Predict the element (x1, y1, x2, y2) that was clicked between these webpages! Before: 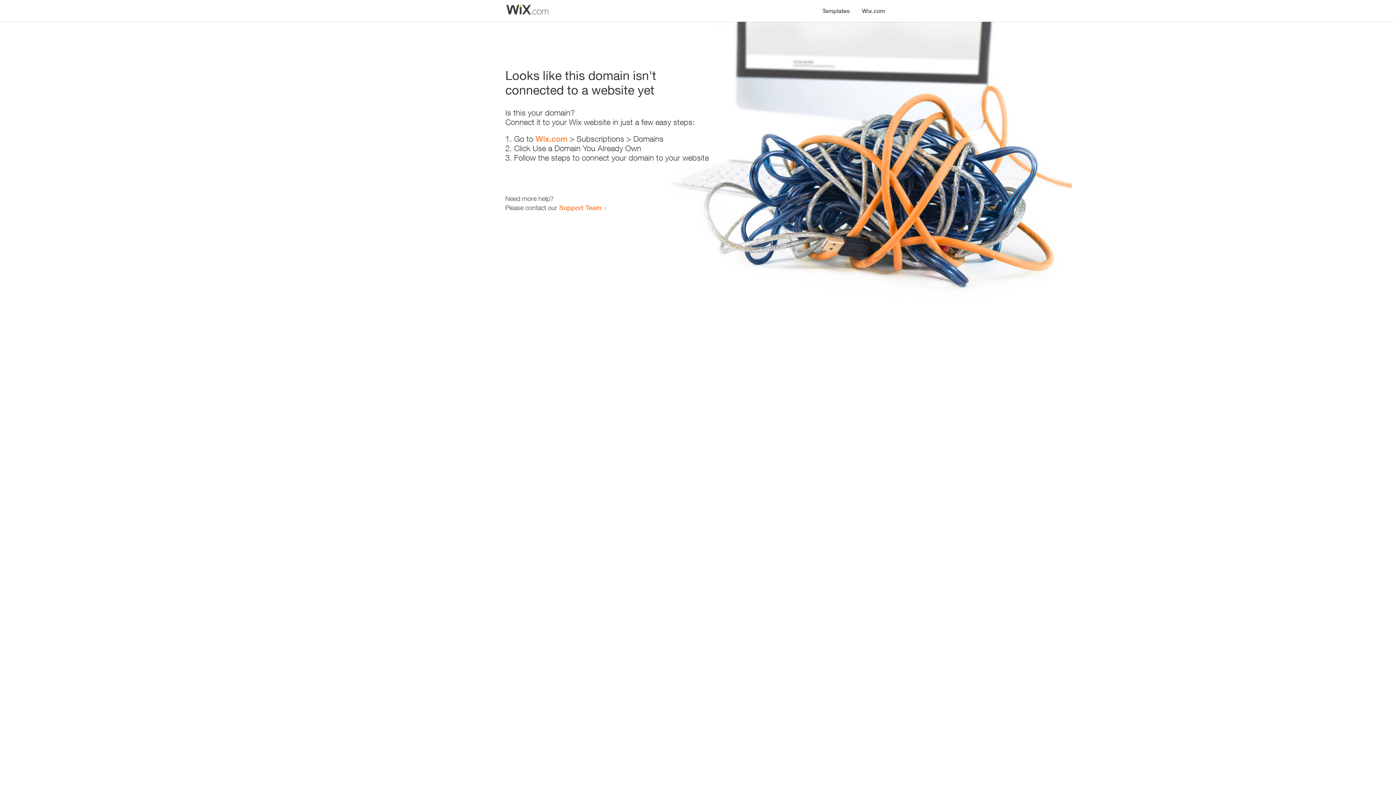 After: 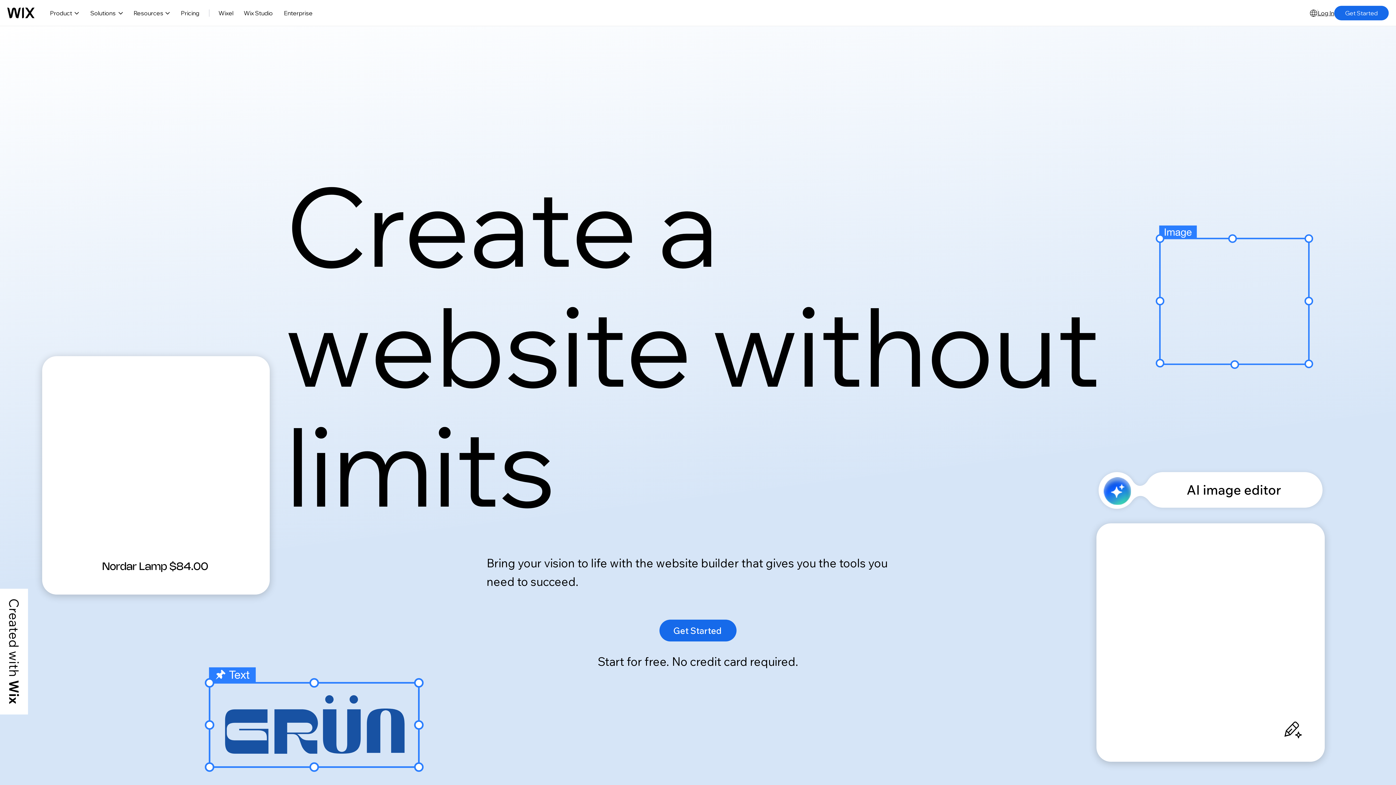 Action: bbox: (535, 134, 567, 143) label: Wix.com